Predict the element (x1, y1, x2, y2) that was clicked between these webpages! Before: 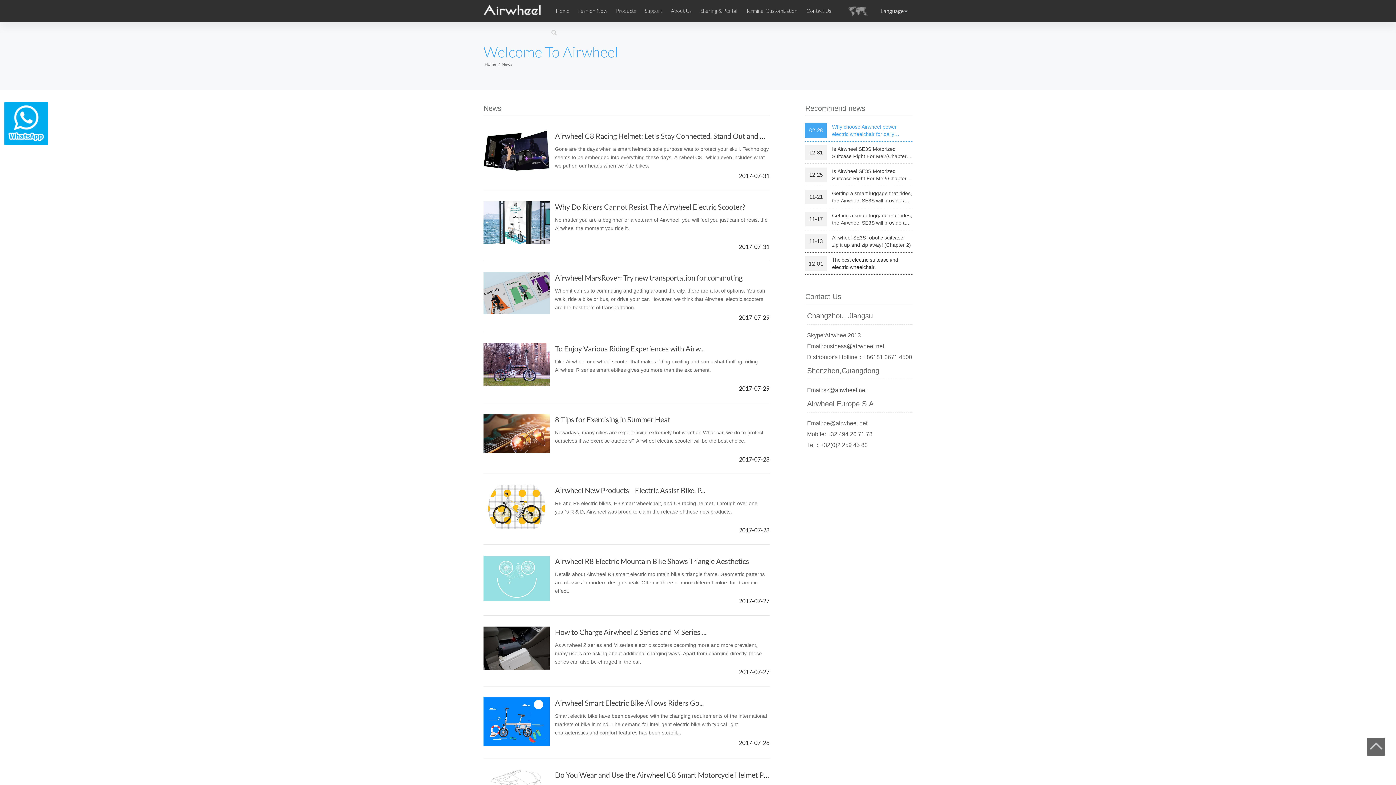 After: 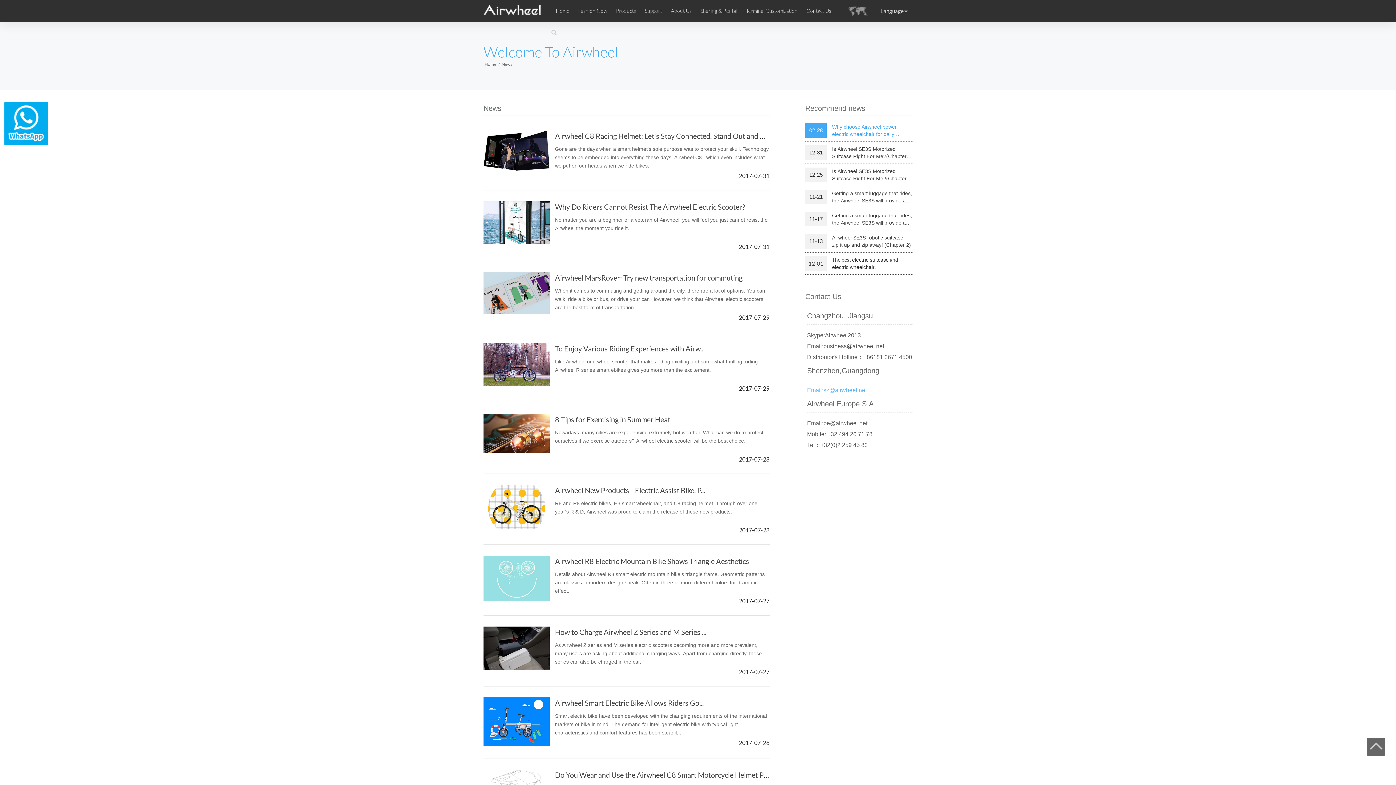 Action: label: Email:sz@airwheel.net bbox: (807, 385, 912, 396)